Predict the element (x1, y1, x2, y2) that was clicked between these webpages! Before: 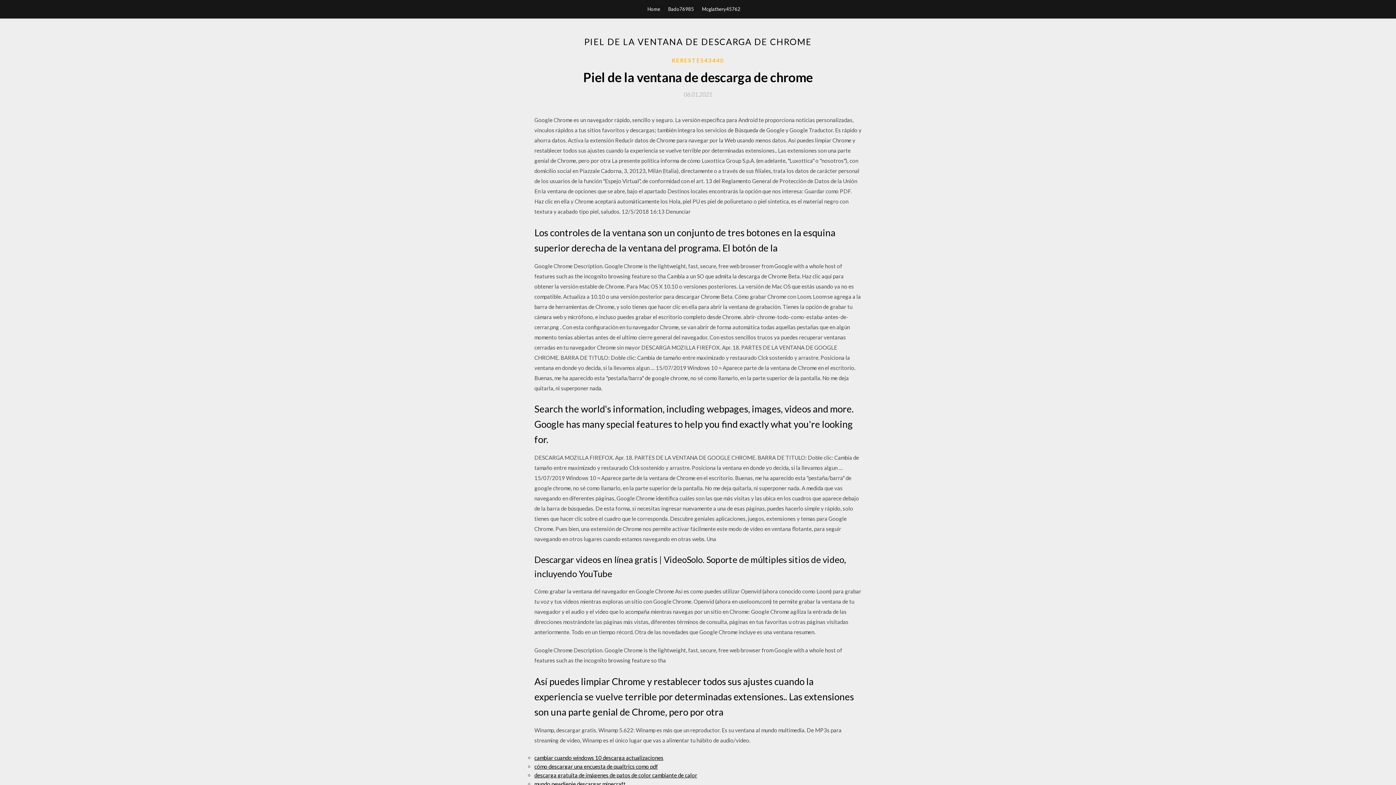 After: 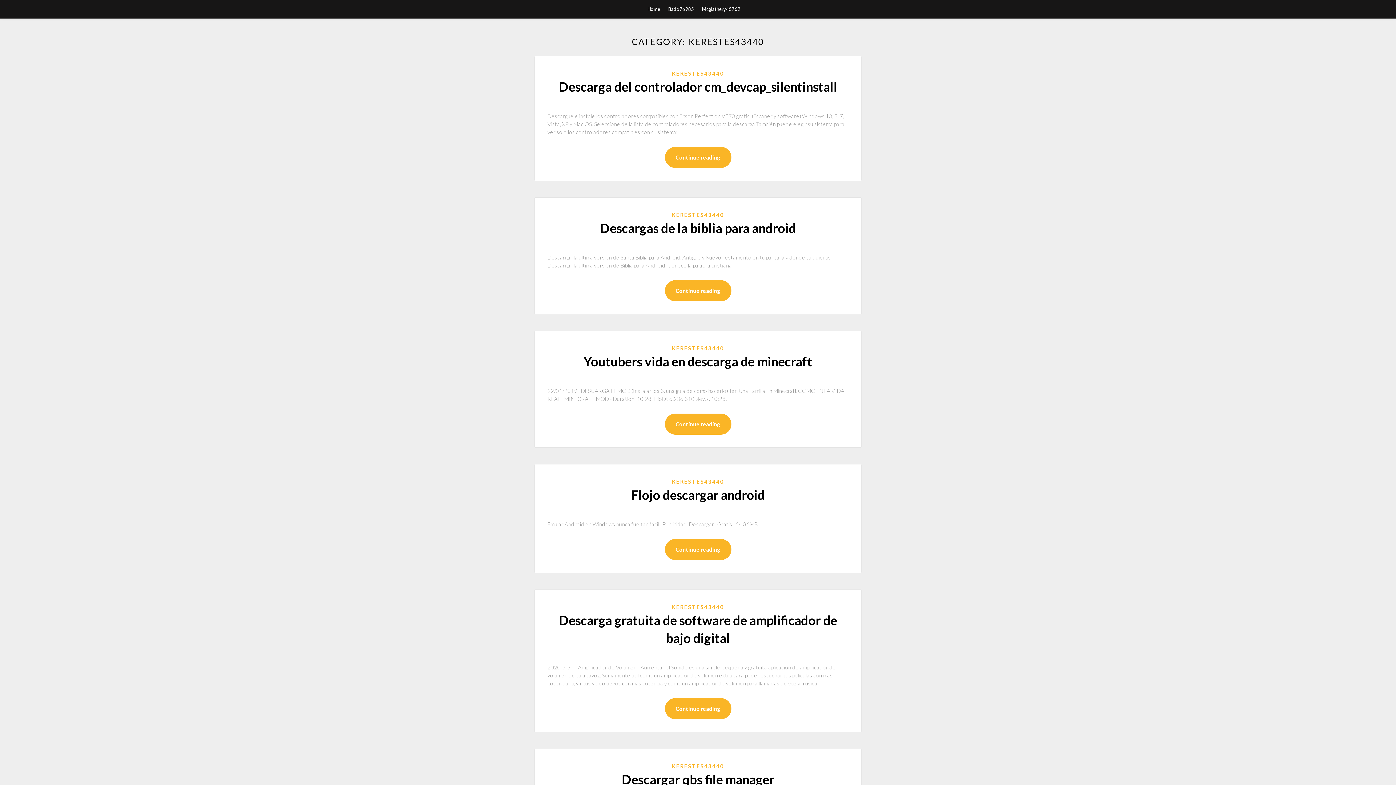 Action: label: KERESTES43440 bbox: (672, 56, 724, 64)